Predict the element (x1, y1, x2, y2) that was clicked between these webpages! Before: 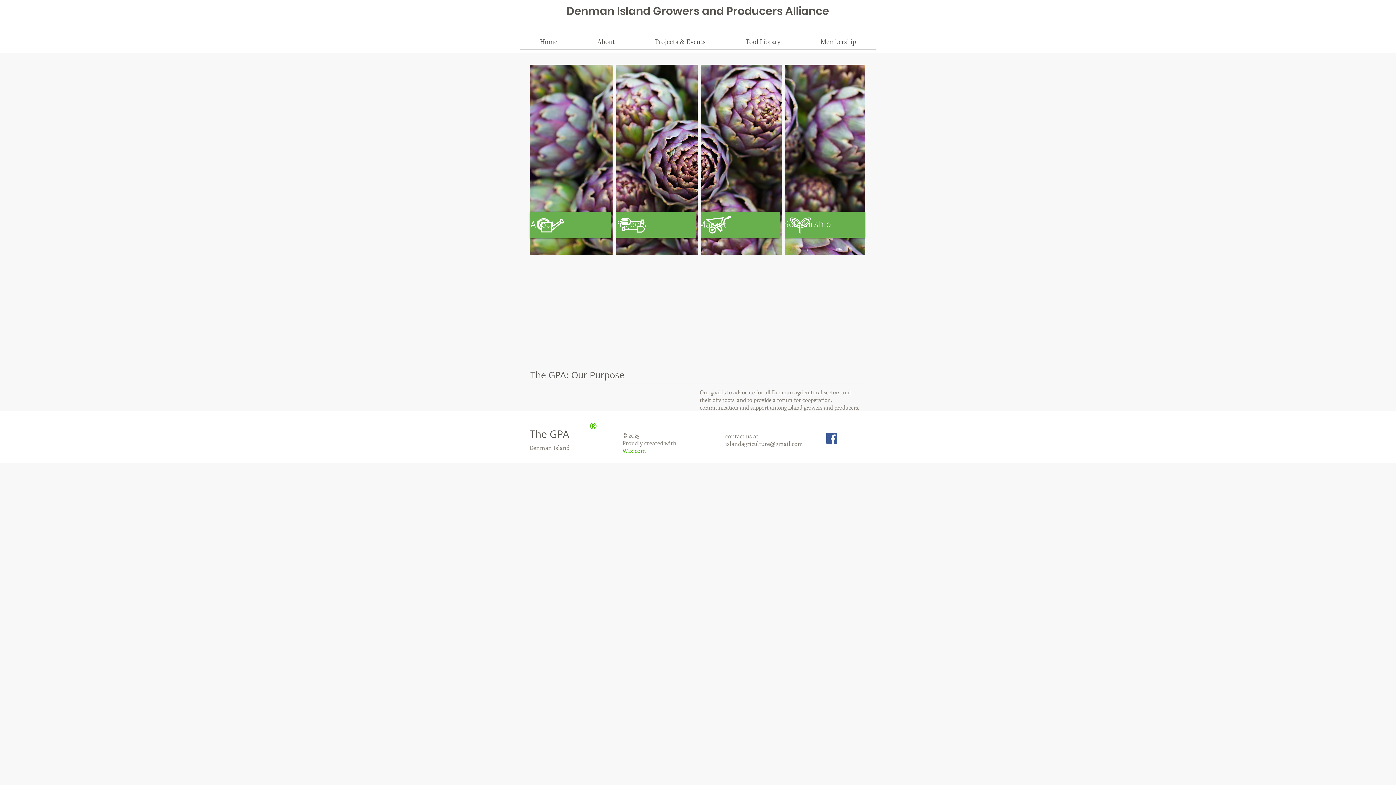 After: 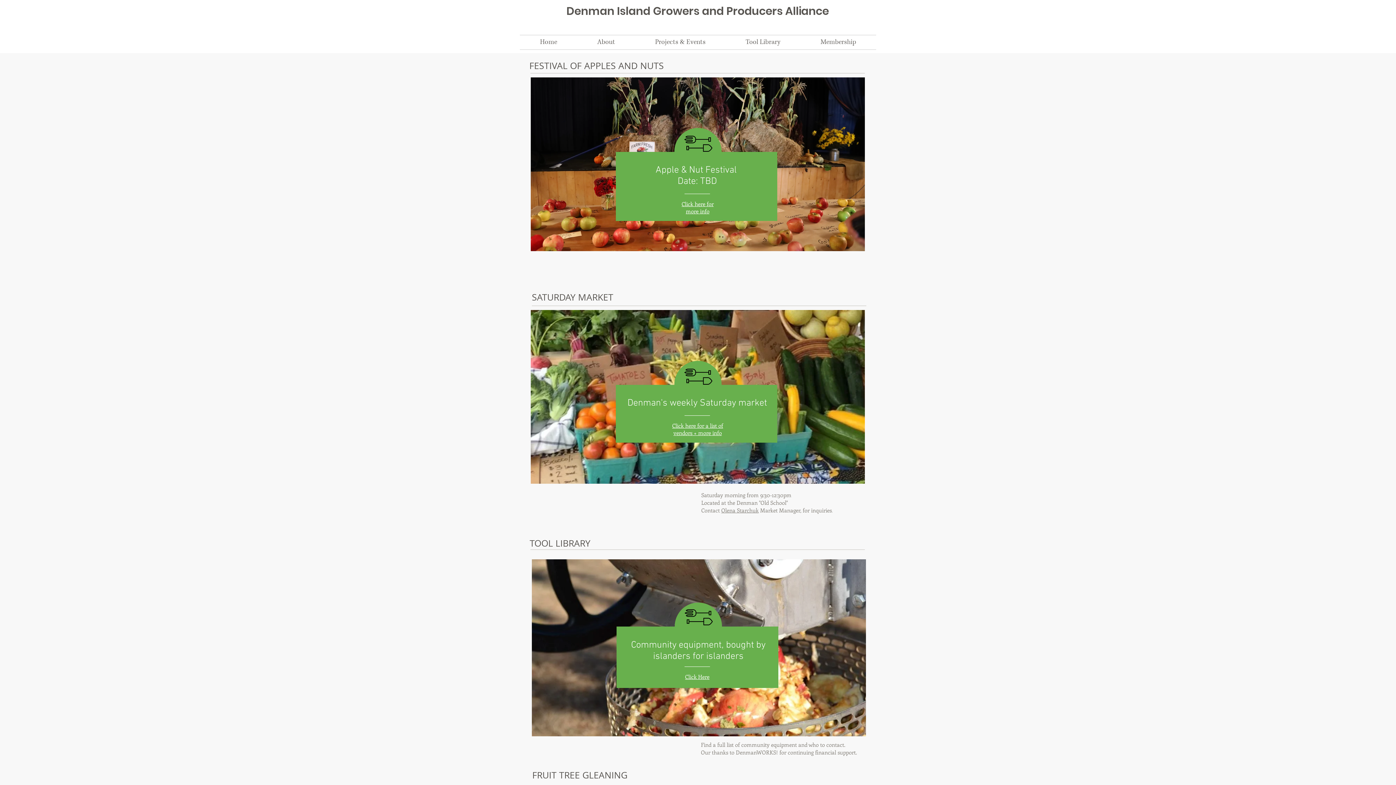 Action: bbox: (614, 212, 696, 237) label: Projects